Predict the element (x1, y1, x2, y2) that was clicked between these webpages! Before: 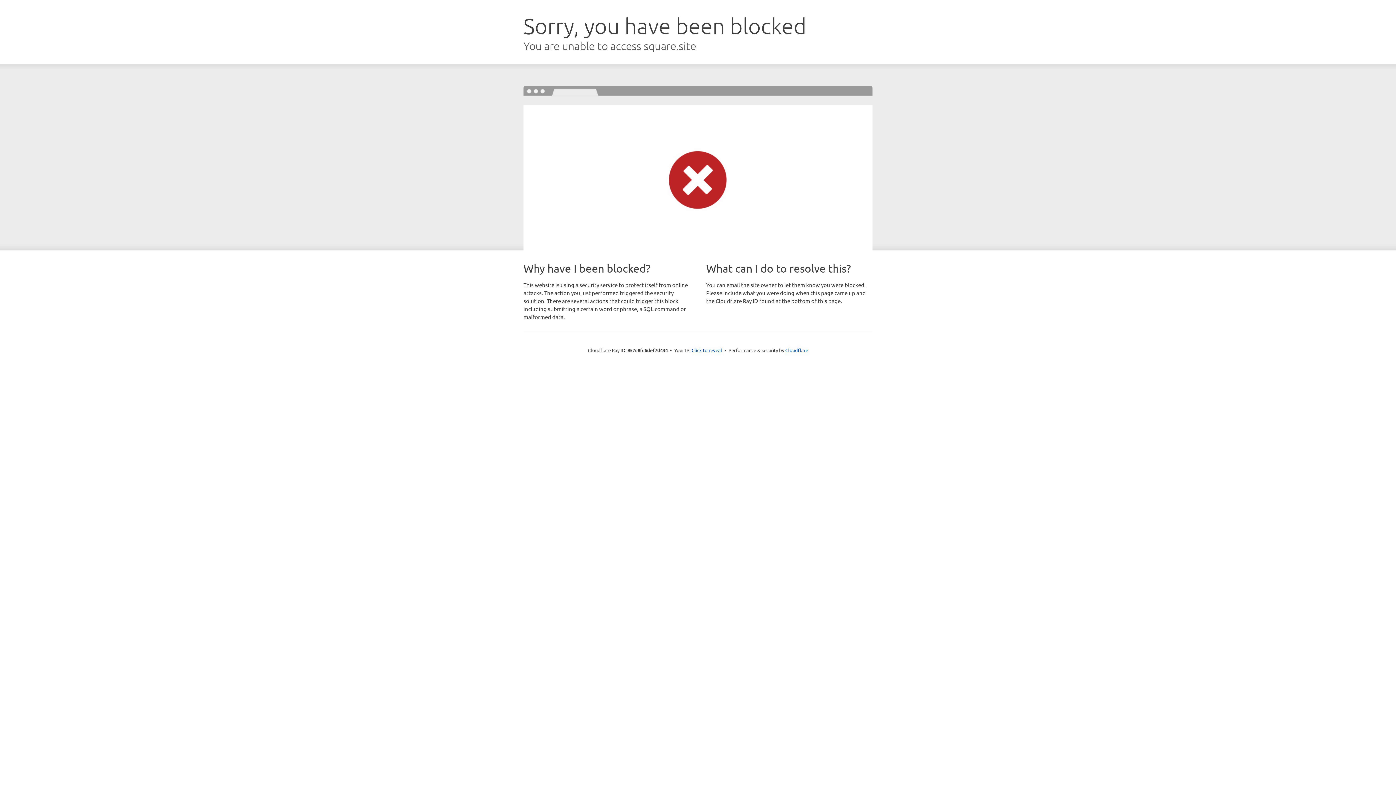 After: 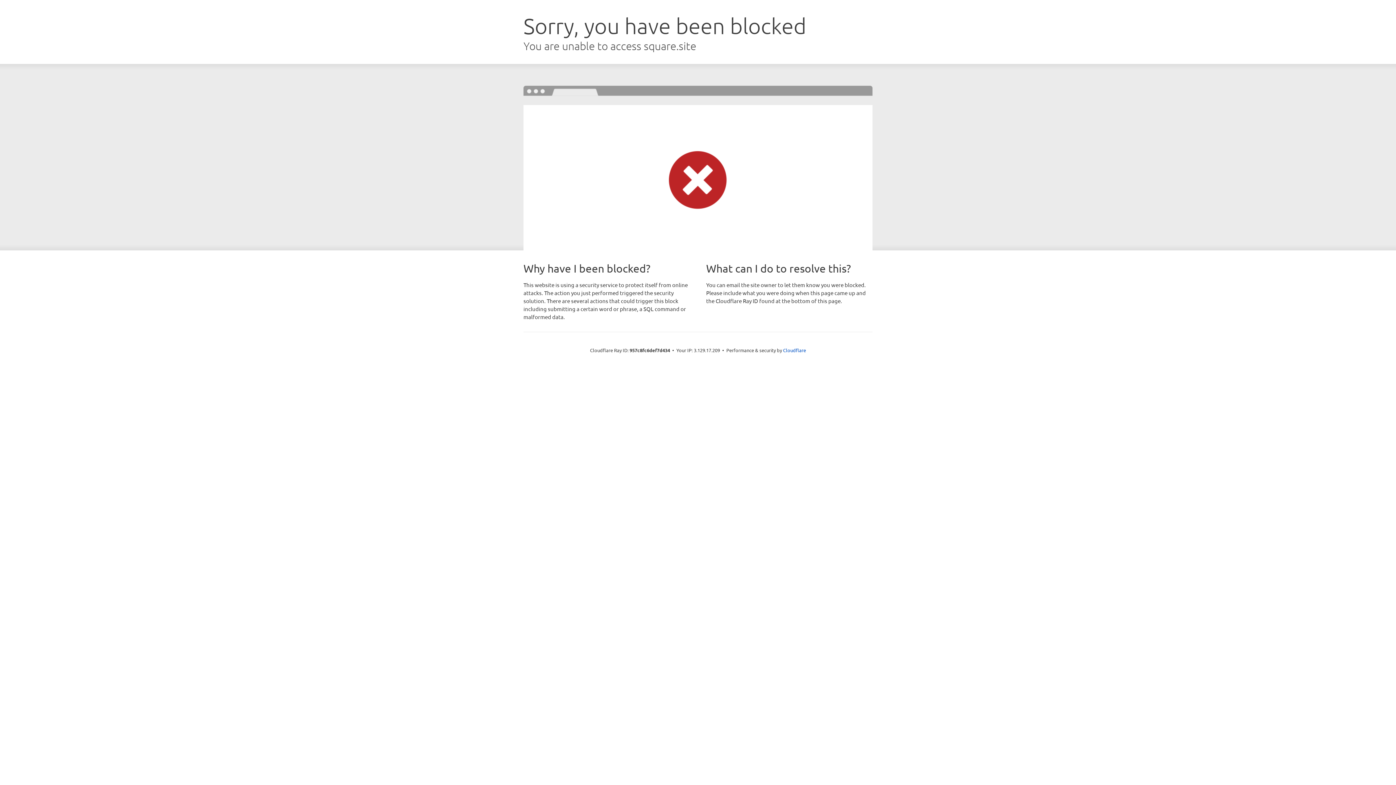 Action: label: Click to reveal bbox: (691, 346, 722, 353)